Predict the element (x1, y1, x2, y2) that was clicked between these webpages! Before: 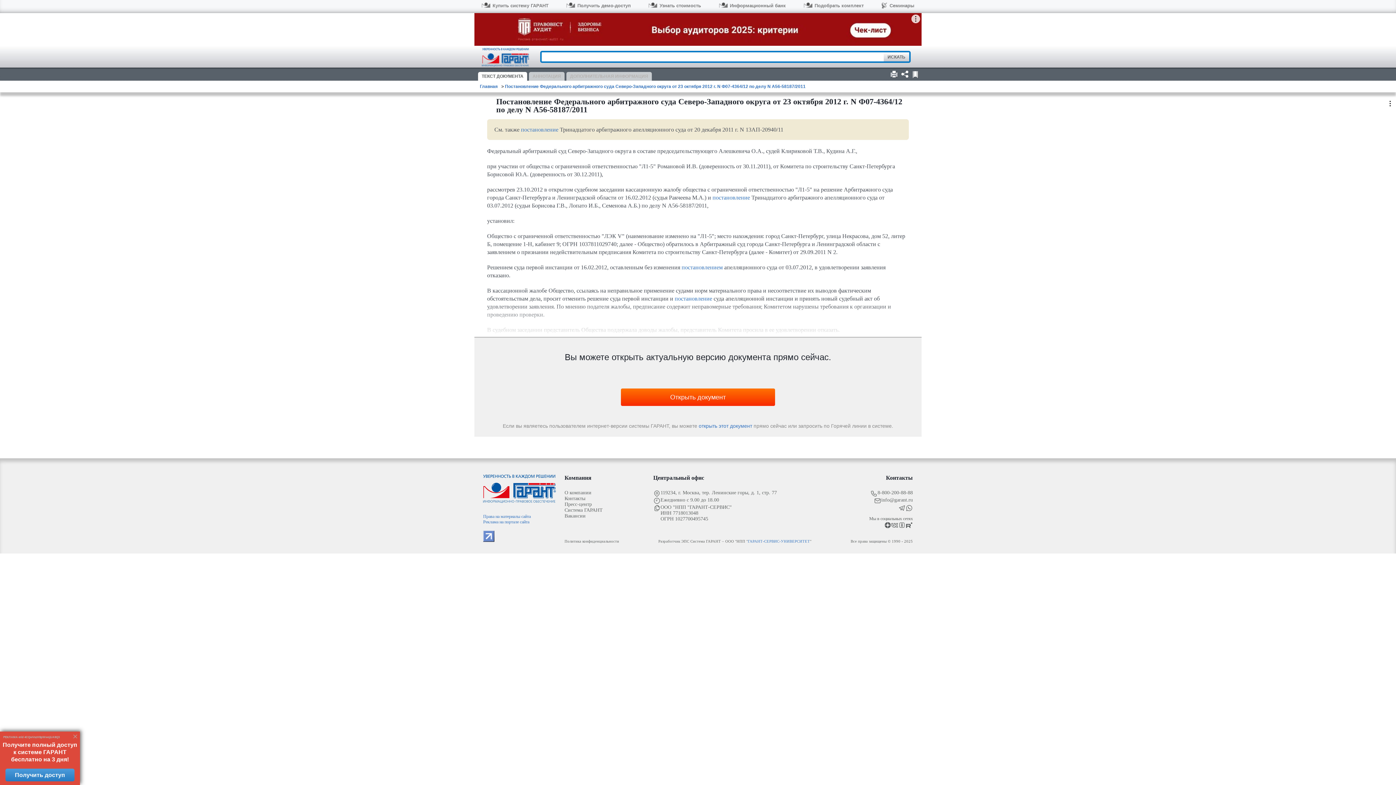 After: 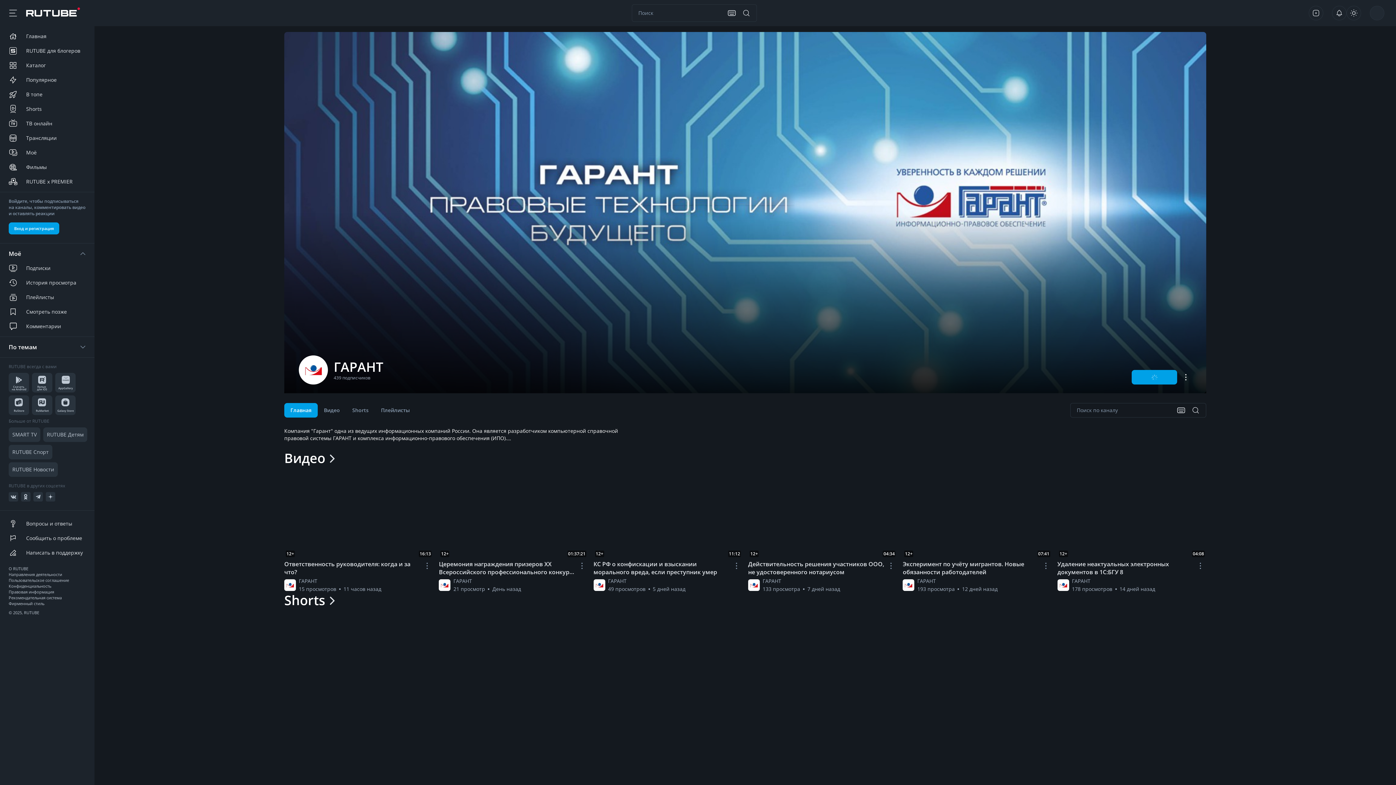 Action: bbox: (905, 521, 913, 530)